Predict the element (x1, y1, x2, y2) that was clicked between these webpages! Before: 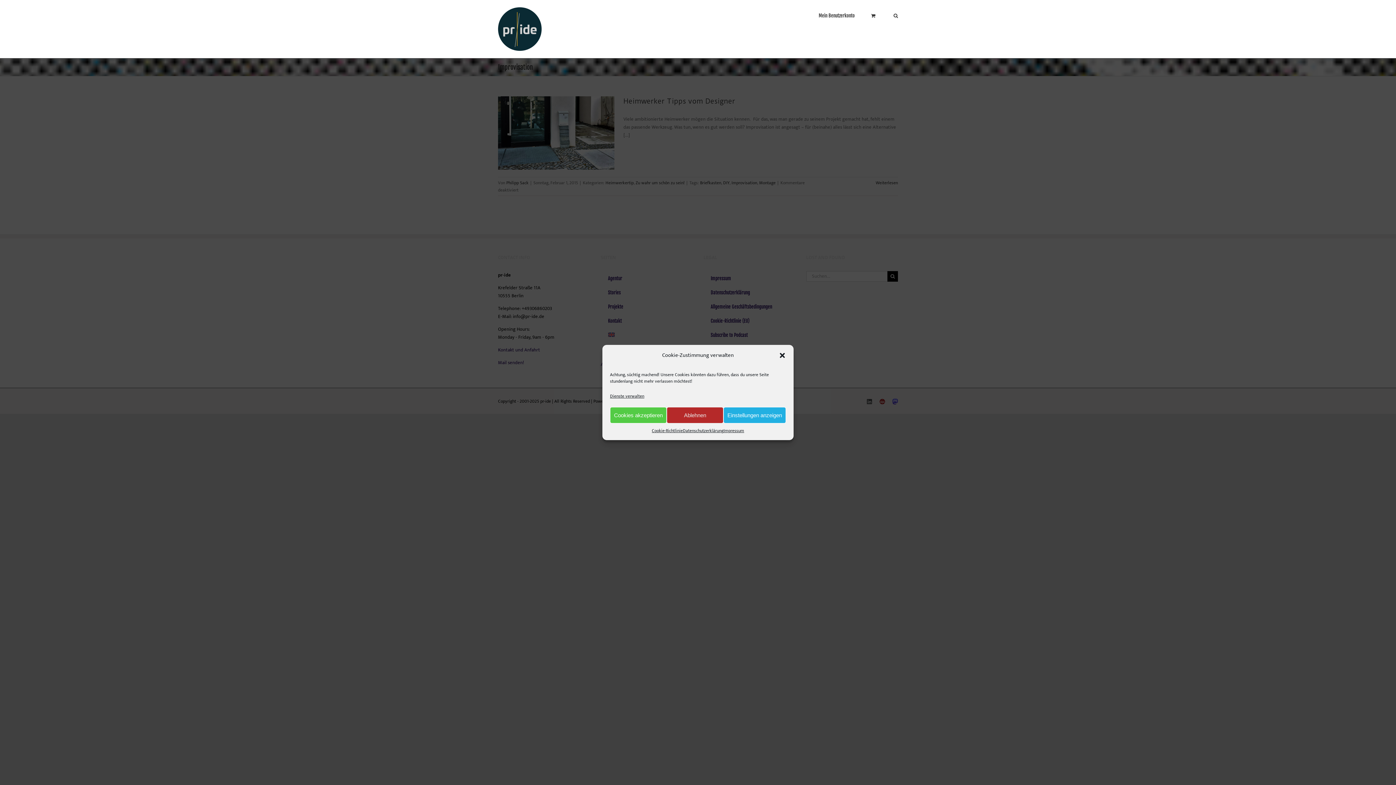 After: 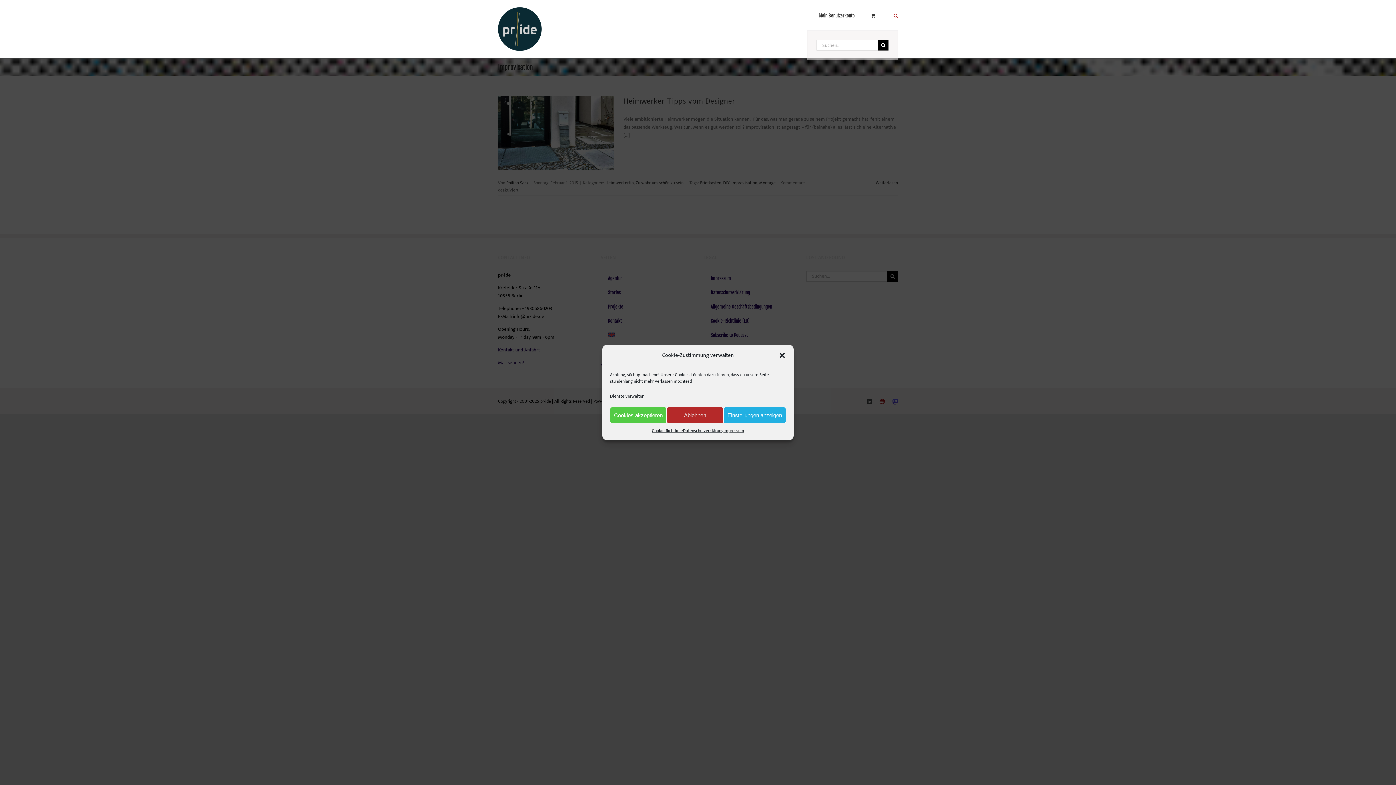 Action: bbox: (893, 0, 898, 30) label: Suche